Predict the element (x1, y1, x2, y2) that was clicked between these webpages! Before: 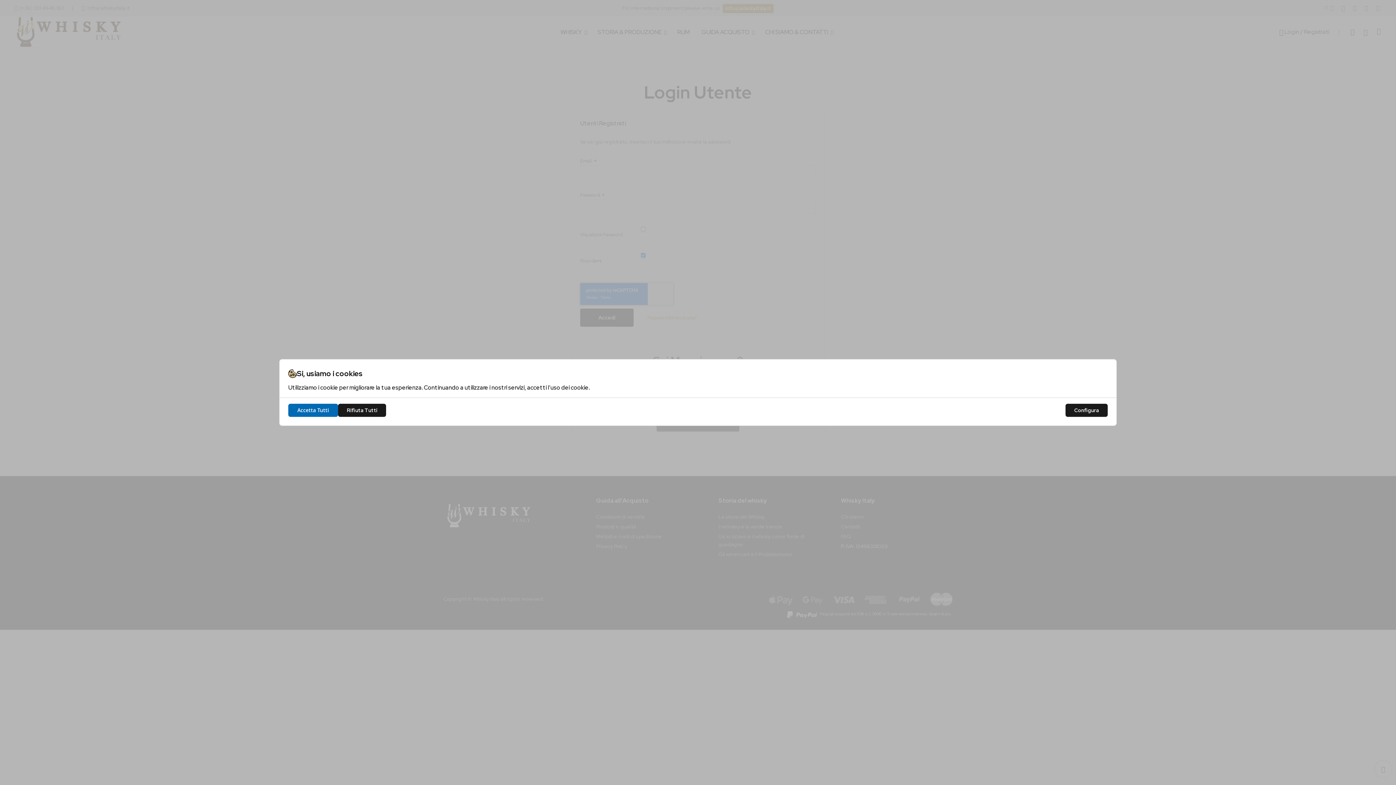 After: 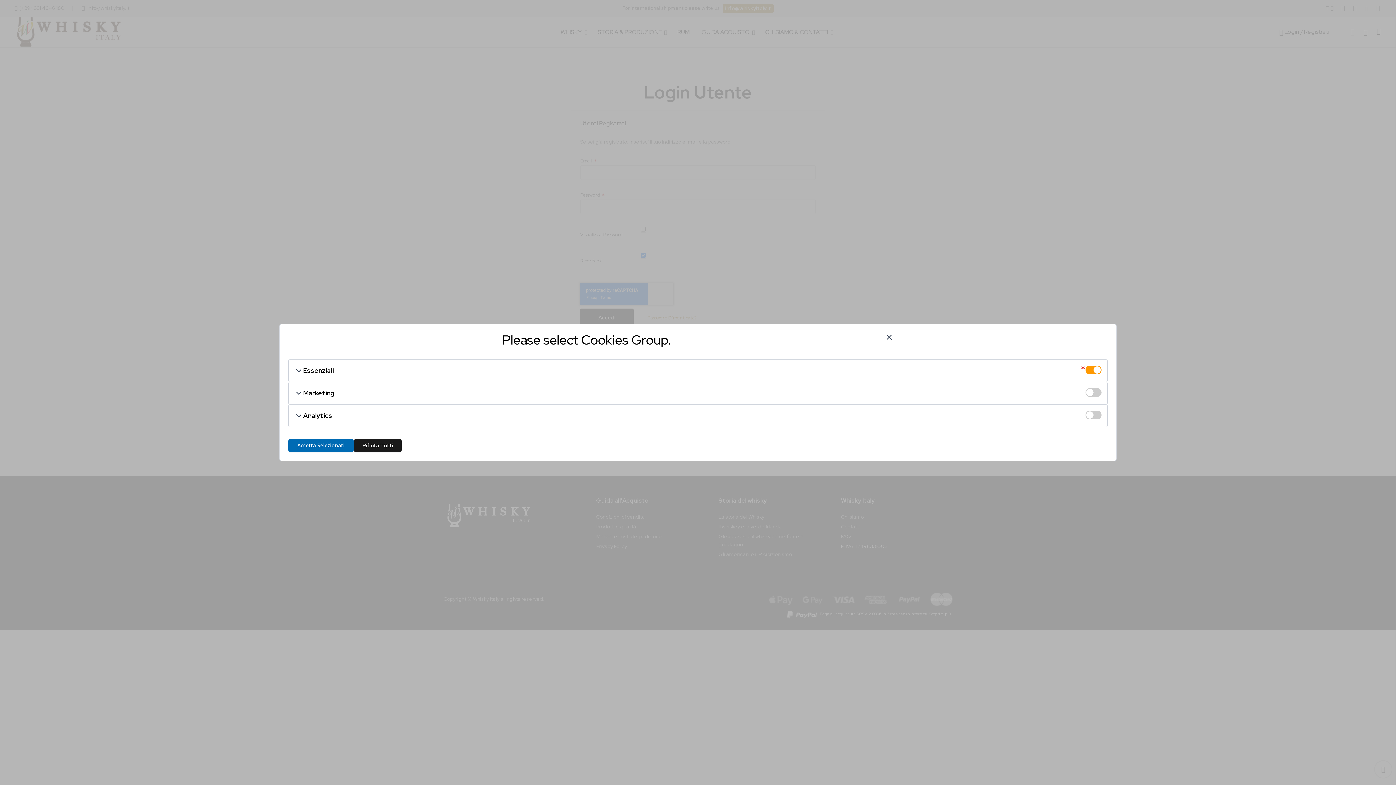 Action: label: Configura bbox: (1065, 404, 1108, 417)